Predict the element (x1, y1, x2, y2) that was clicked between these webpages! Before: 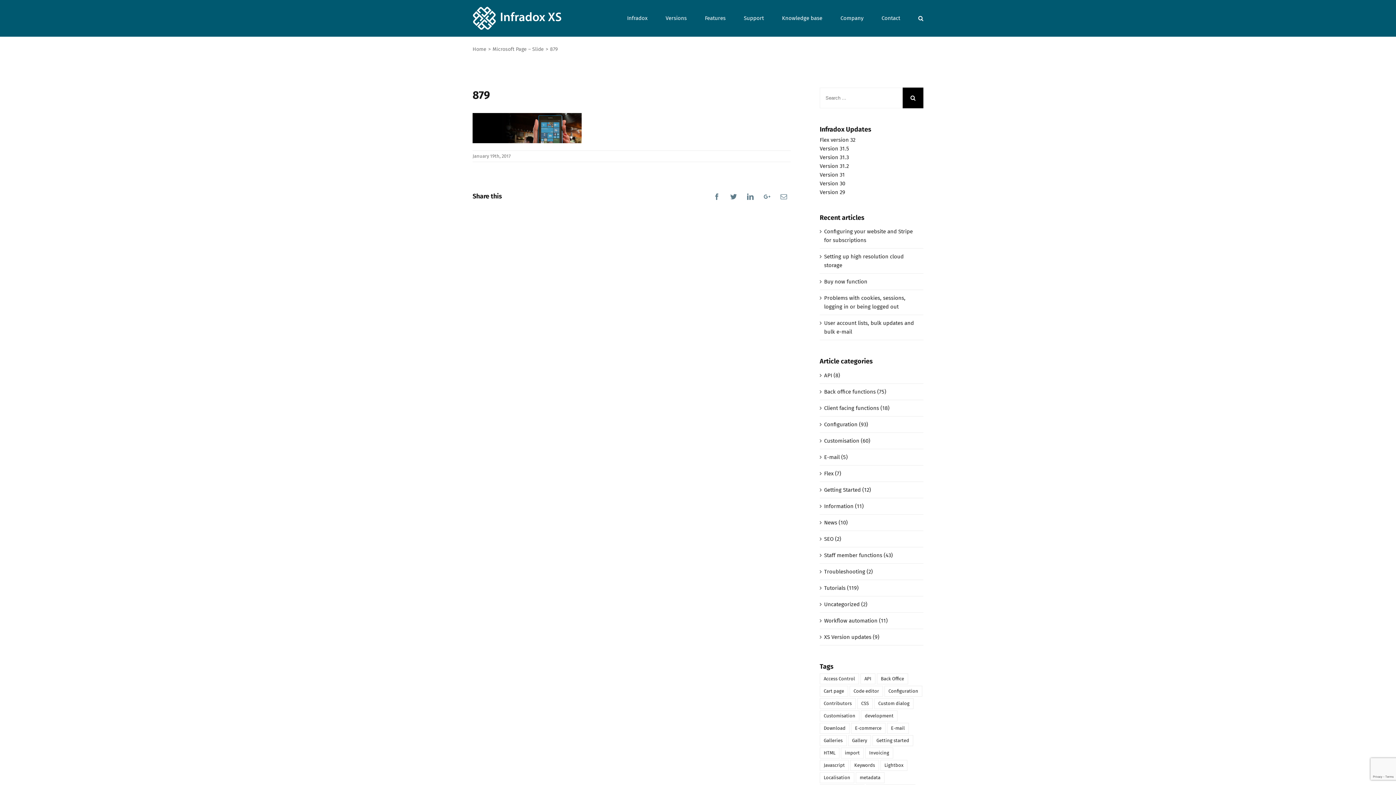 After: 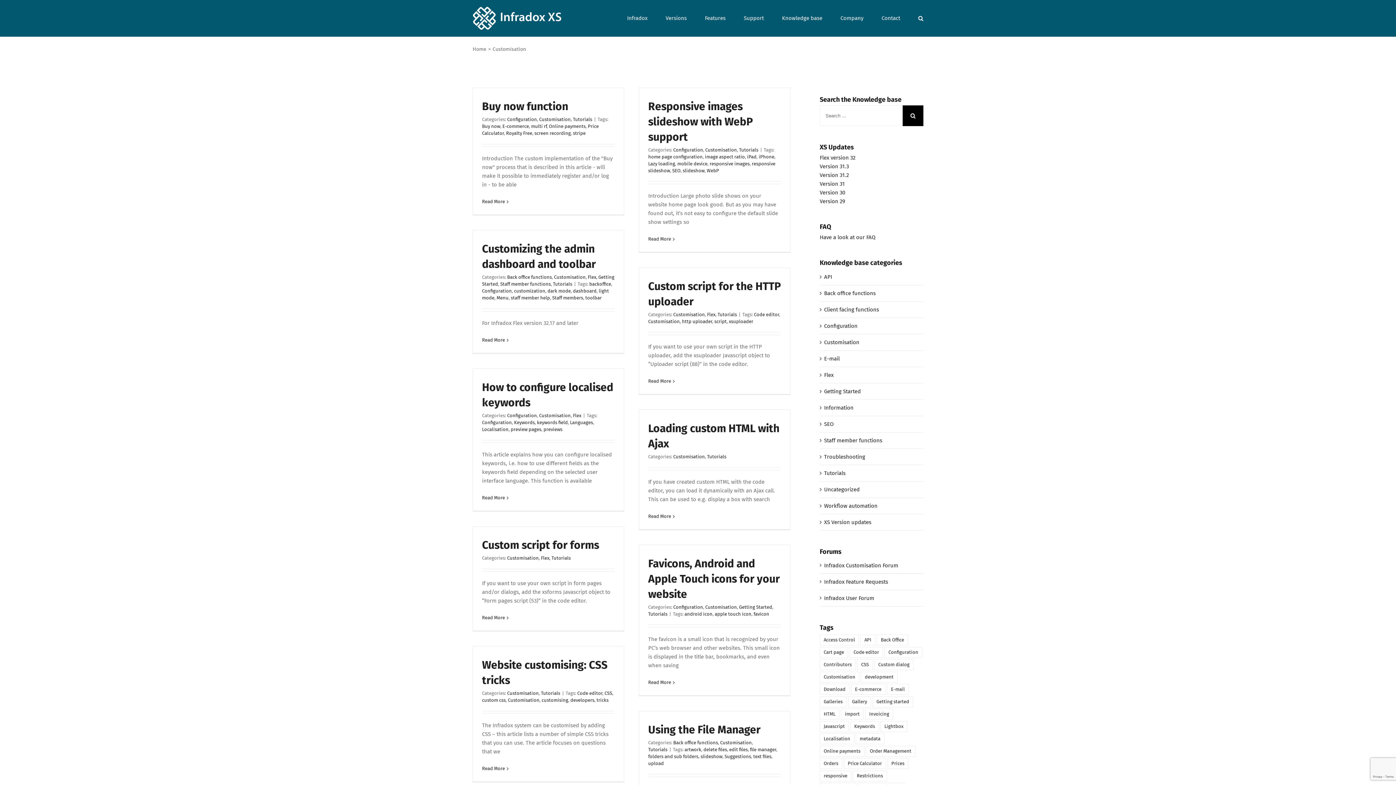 Action: bbox: (824, 436, 920, 445) label: Customisation (60)